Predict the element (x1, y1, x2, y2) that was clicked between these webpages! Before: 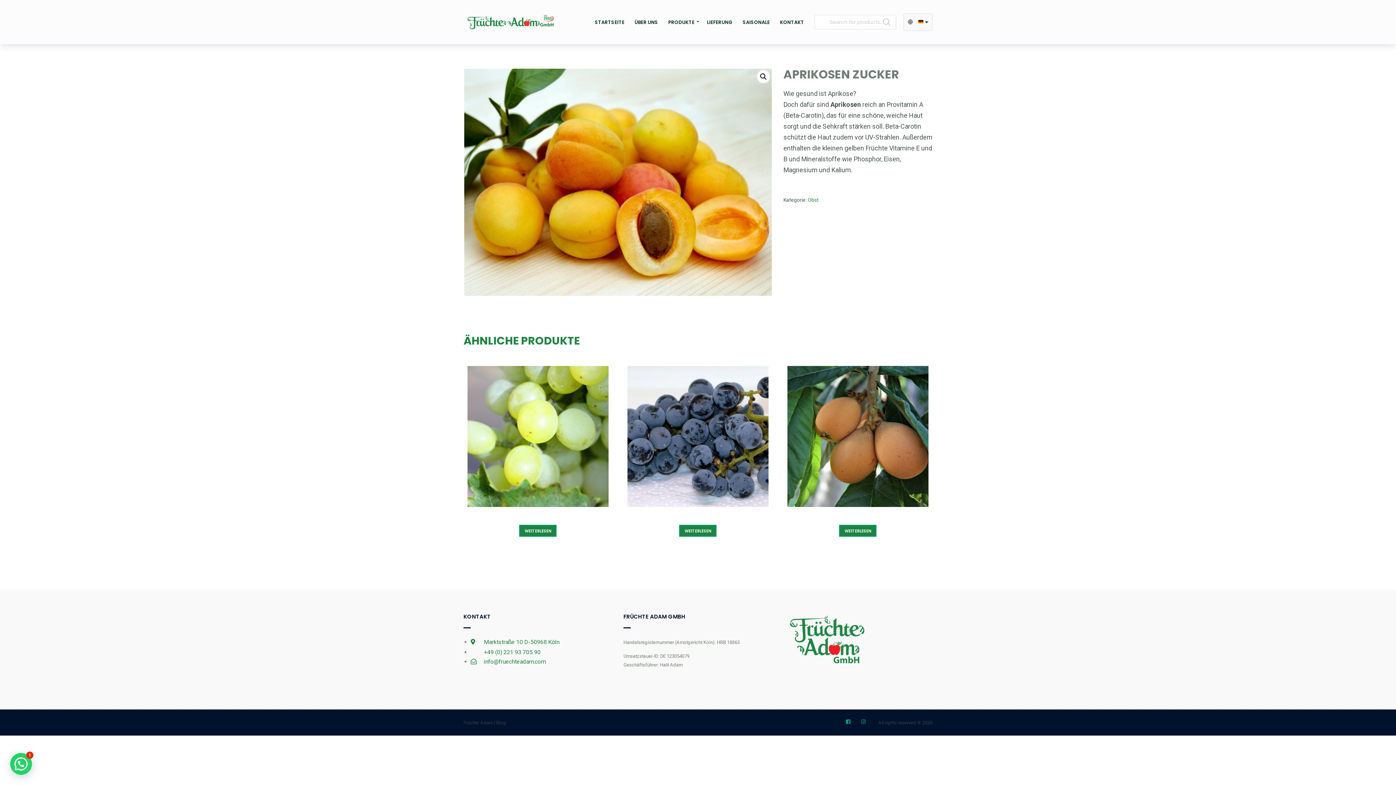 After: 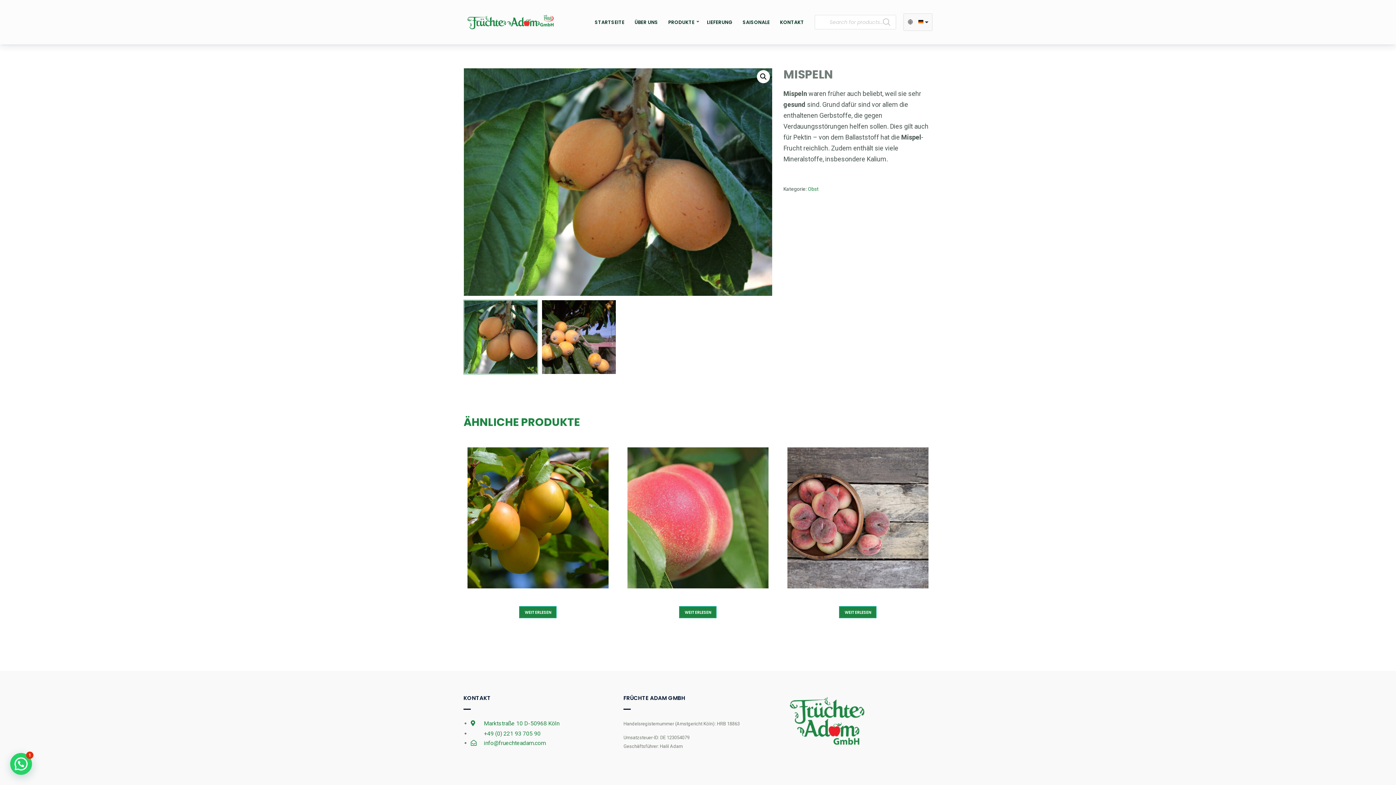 Action: bbox: (839, 524, 876, 536) label: Lese mehr über „Mispeln“